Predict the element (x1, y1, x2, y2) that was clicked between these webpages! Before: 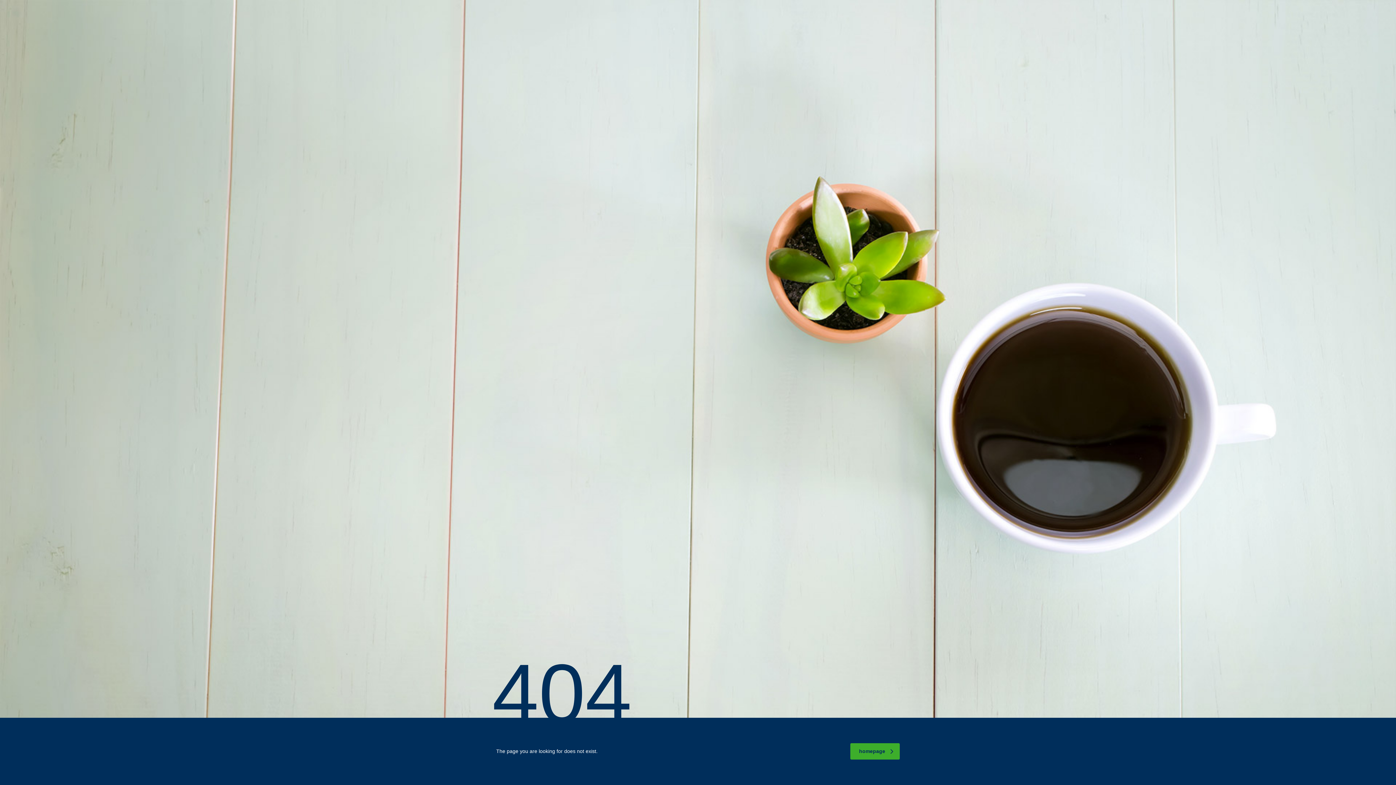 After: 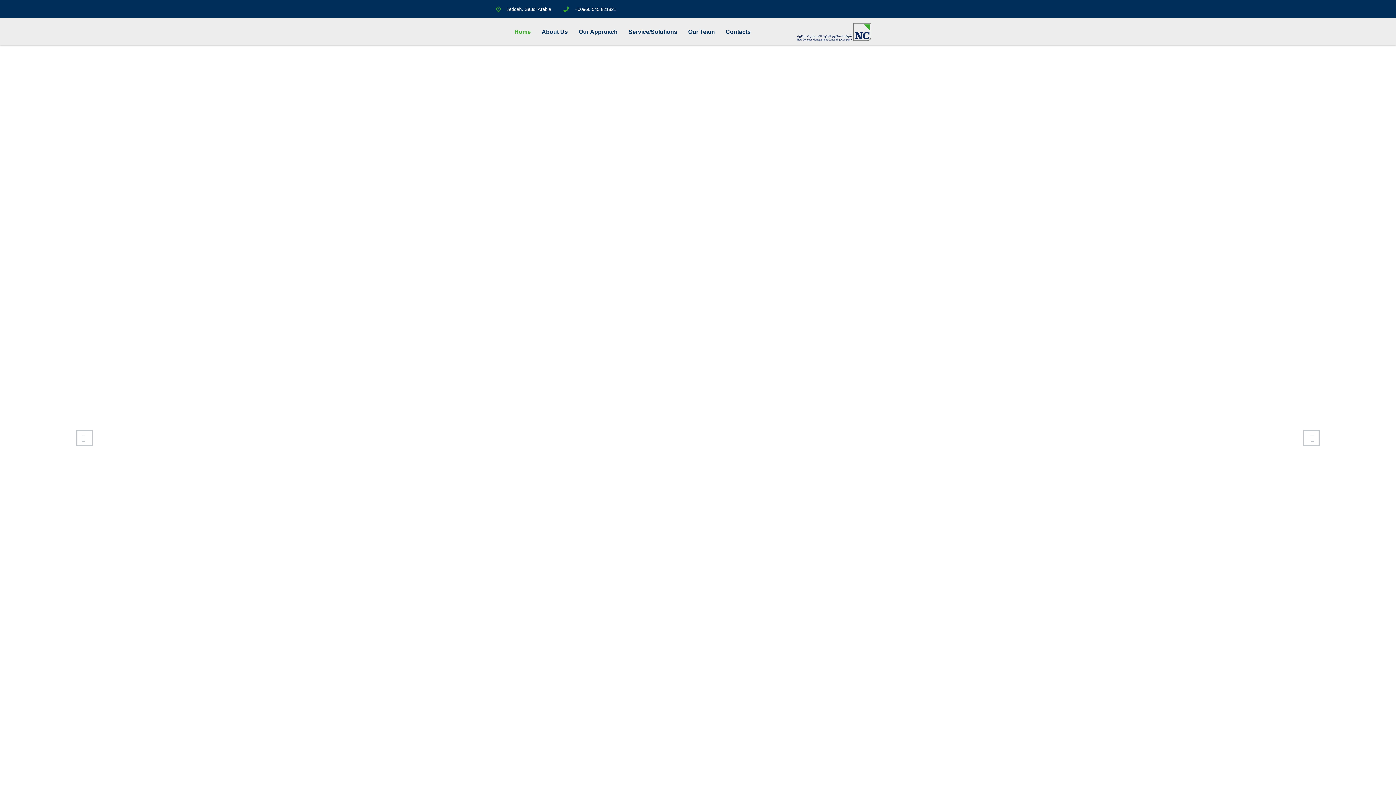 Action: label: homepage bbox: (850, 743, 900, 760)